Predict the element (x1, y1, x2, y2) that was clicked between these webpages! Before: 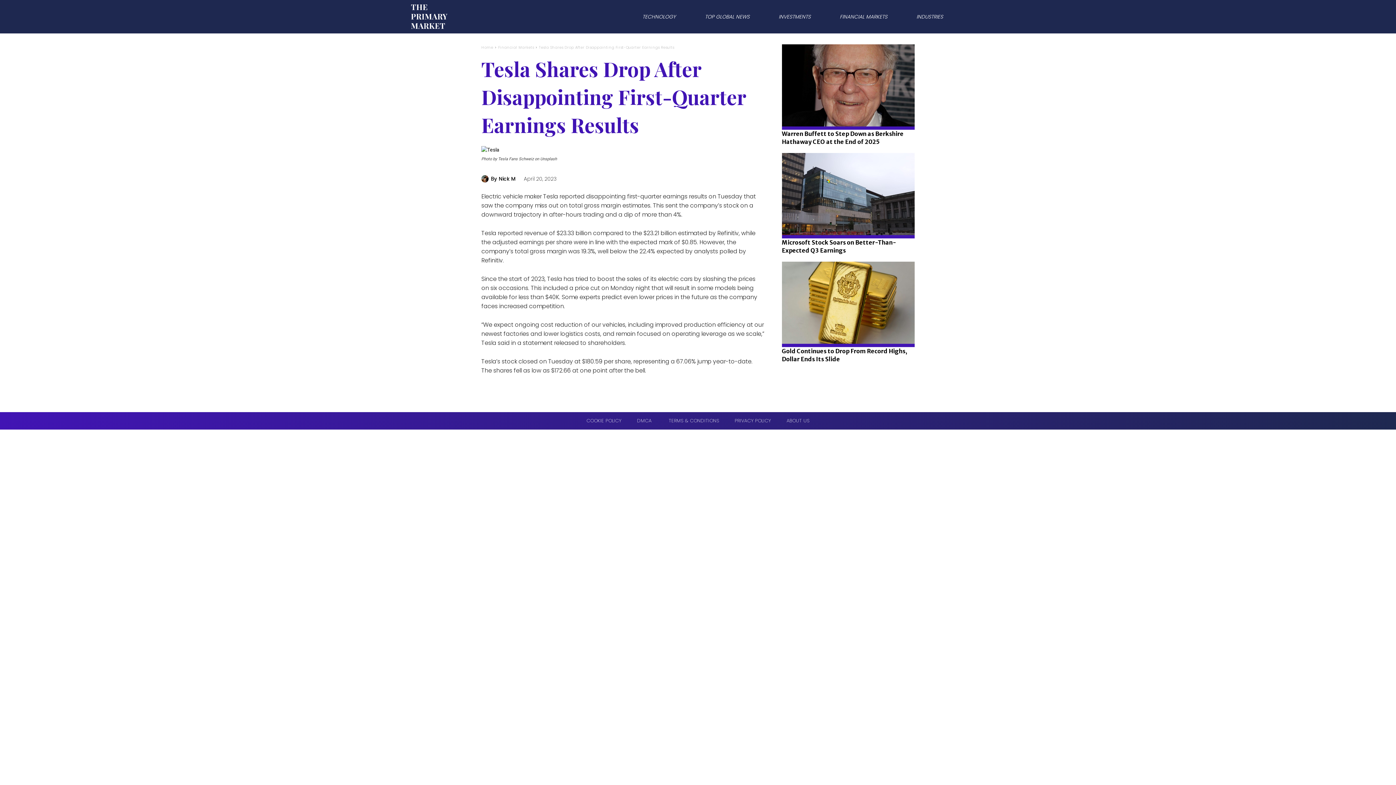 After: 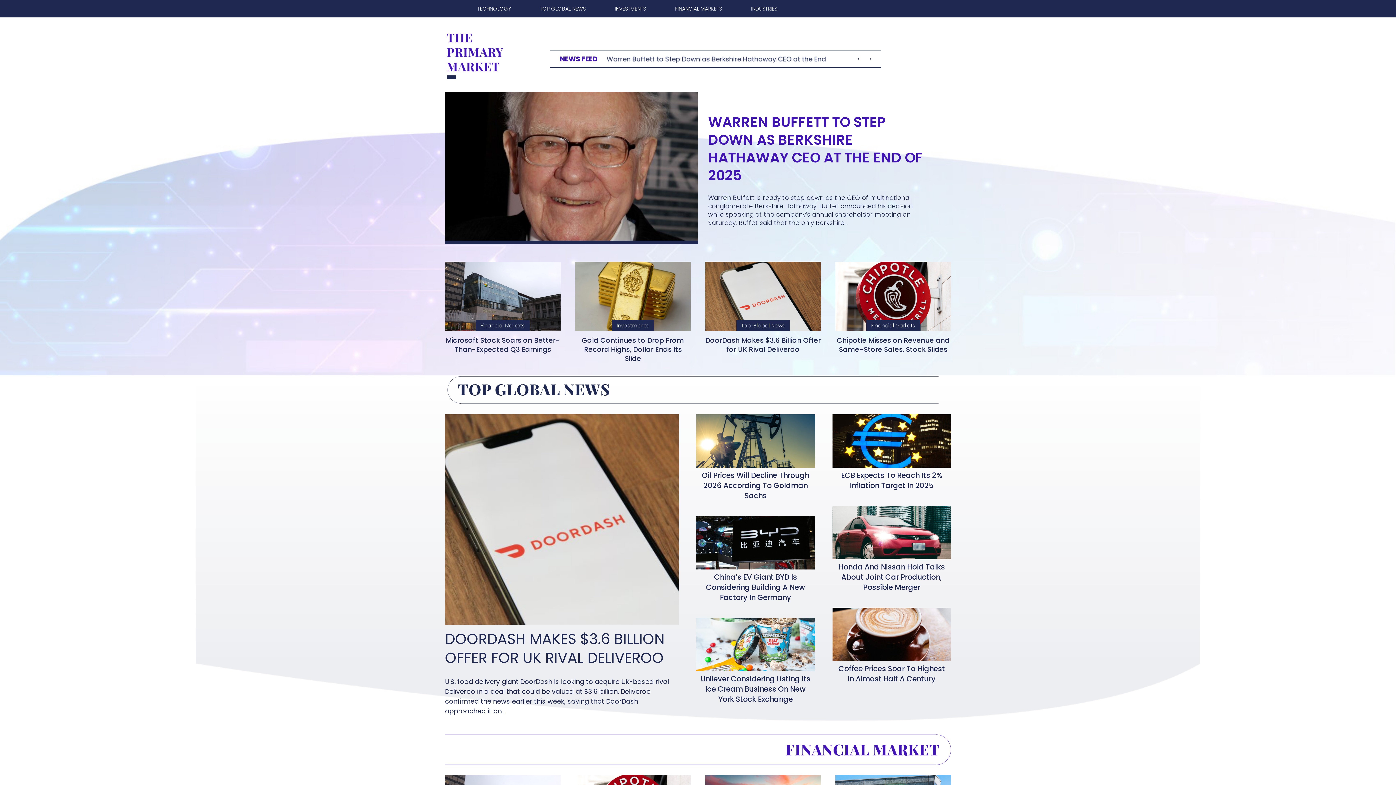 Action: bbox: (408, 3, 450, 29)